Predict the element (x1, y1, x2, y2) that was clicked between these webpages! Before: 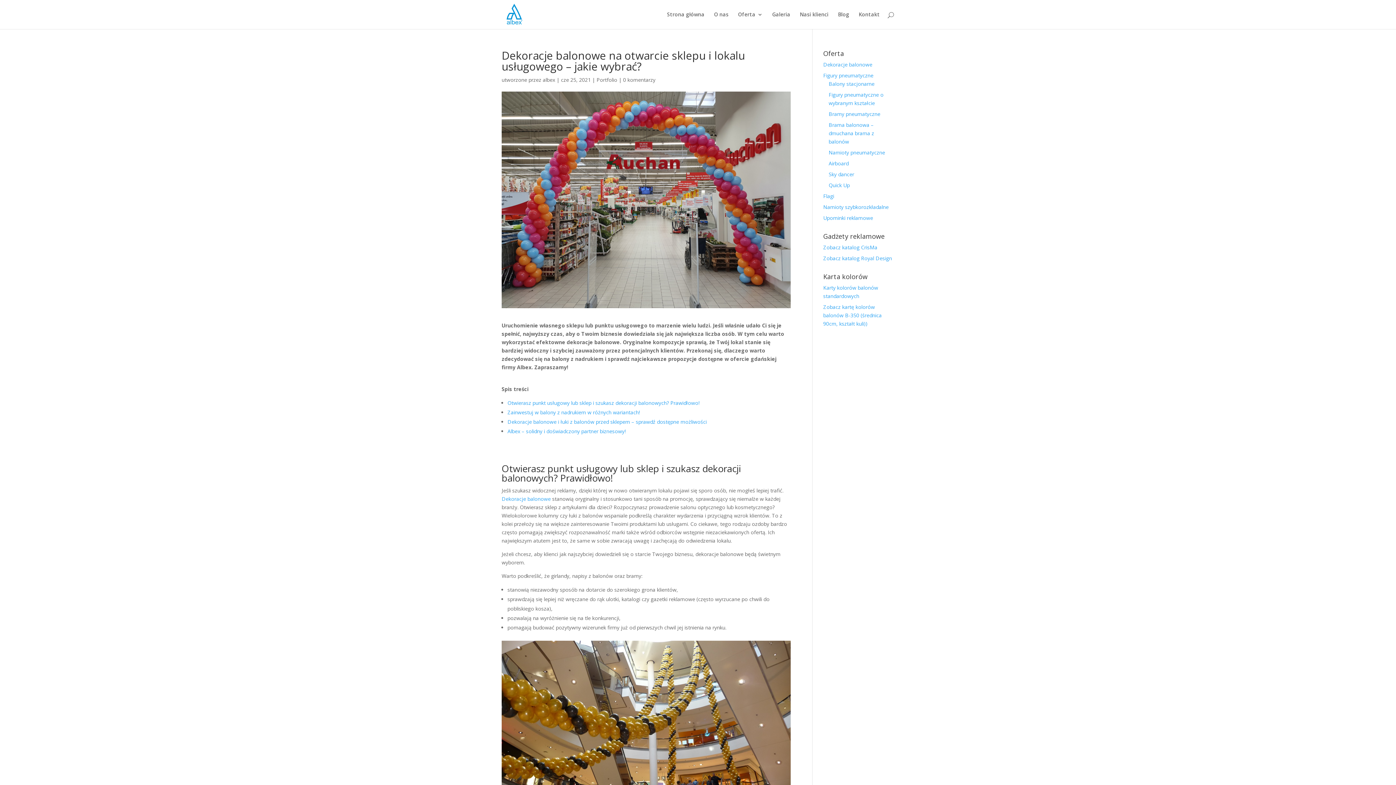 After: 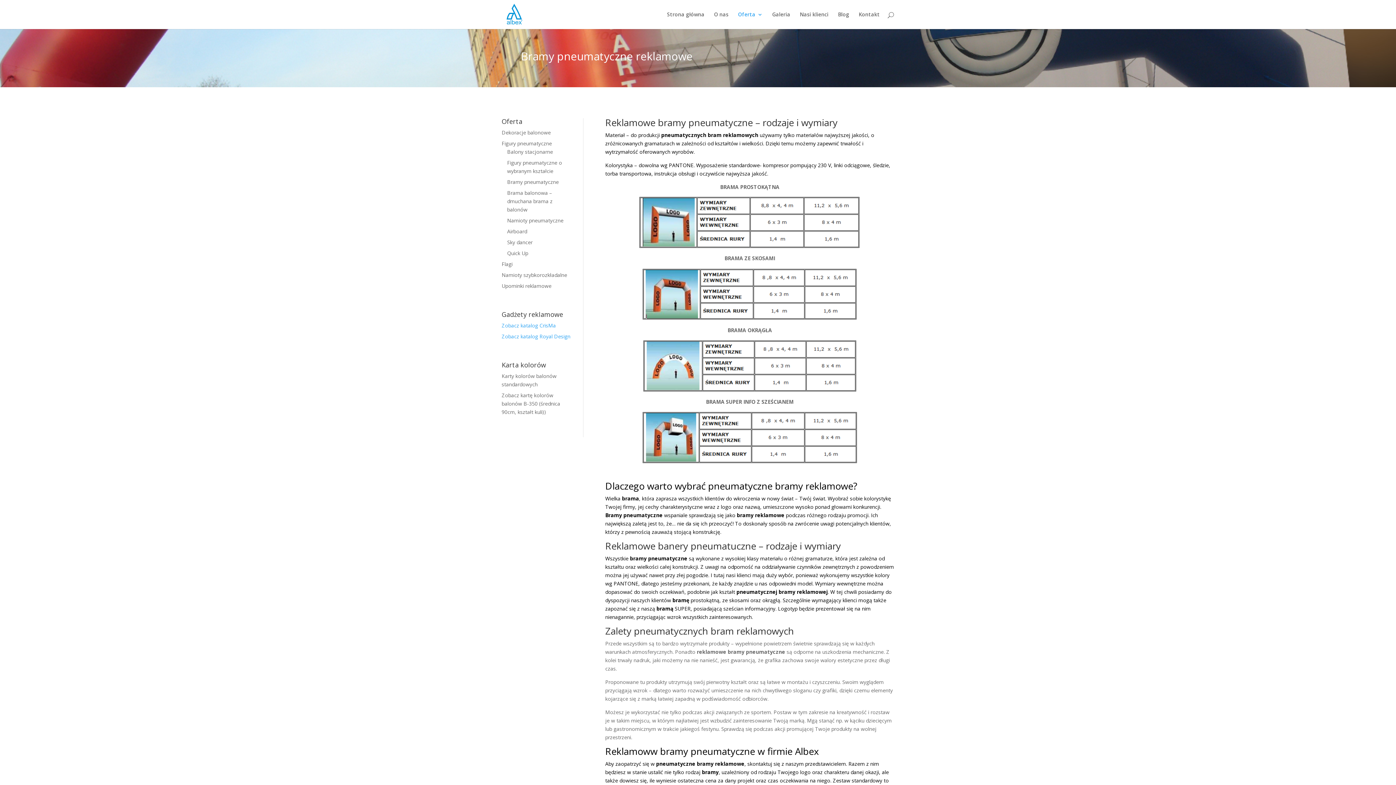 Action: bbox: (828, 110, 880, 117) label: Bramy pneumatyczne